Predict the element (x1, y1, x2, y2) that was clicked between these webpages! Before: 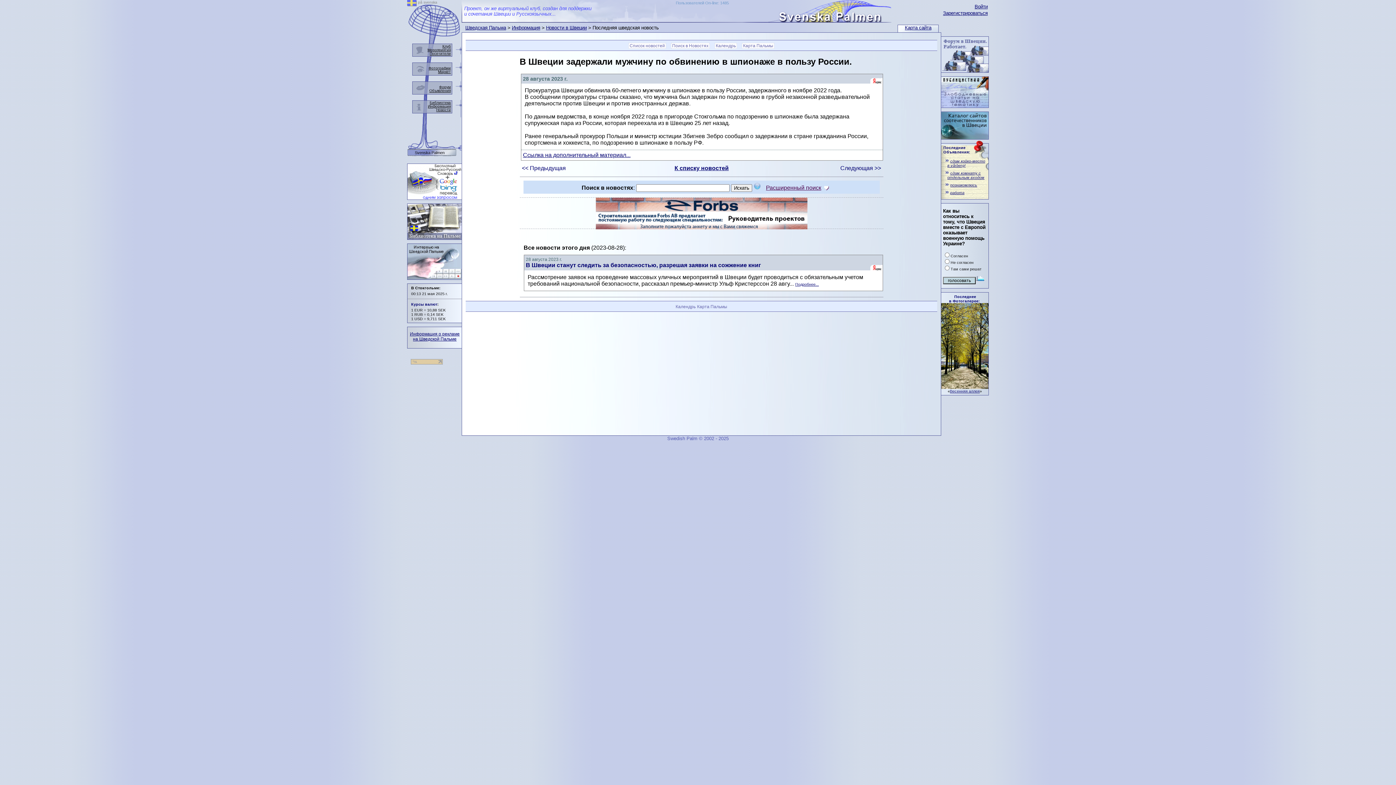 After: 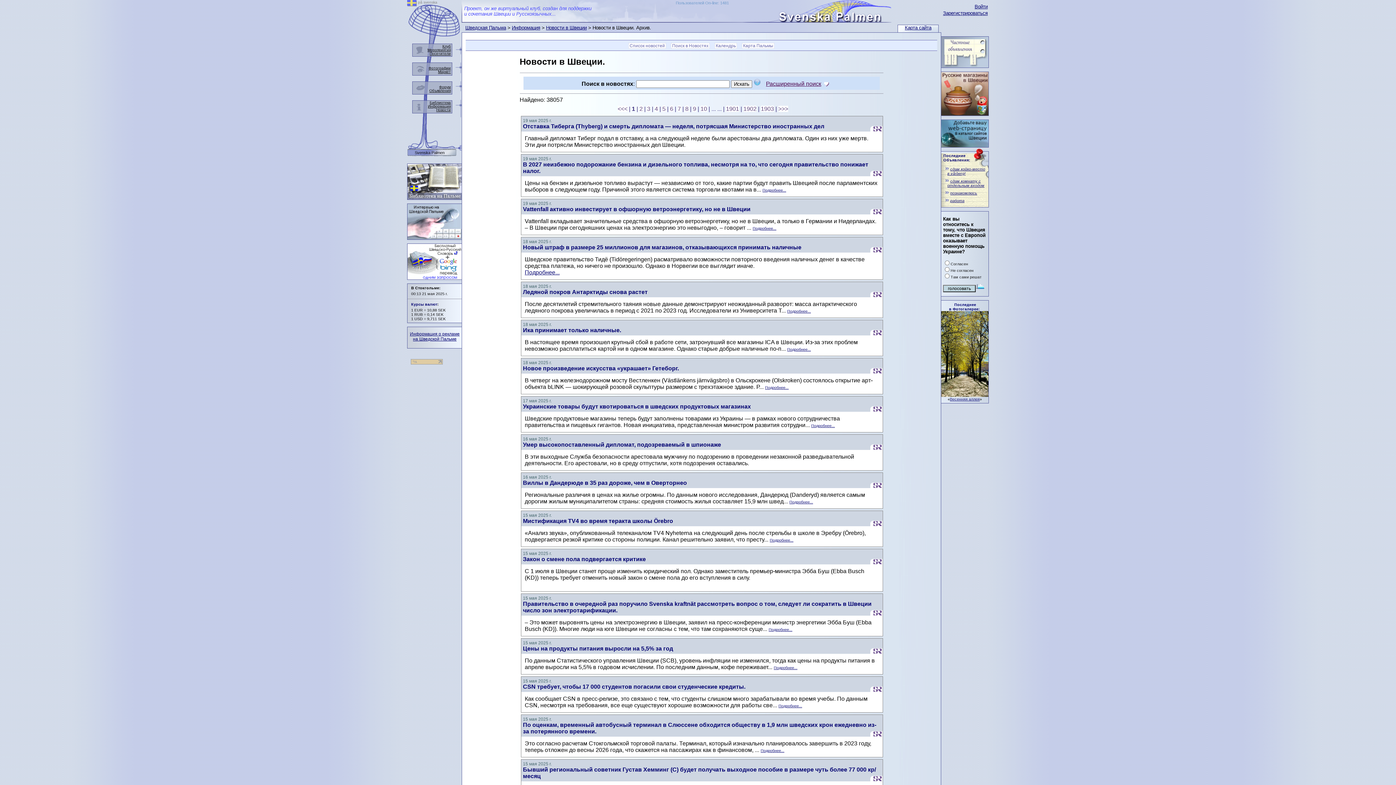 Action: bbox: (546, 25, 586, 30) label: Новости в Швеции